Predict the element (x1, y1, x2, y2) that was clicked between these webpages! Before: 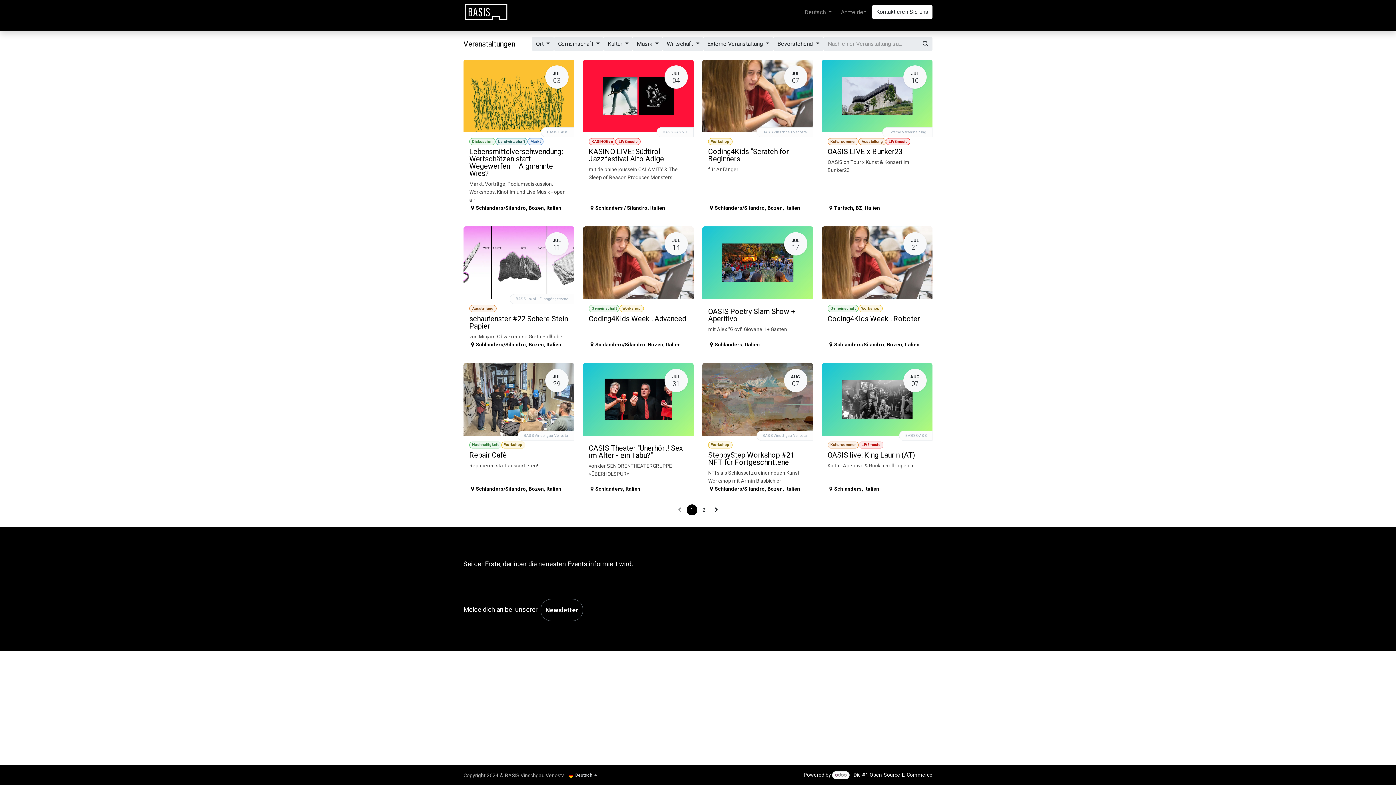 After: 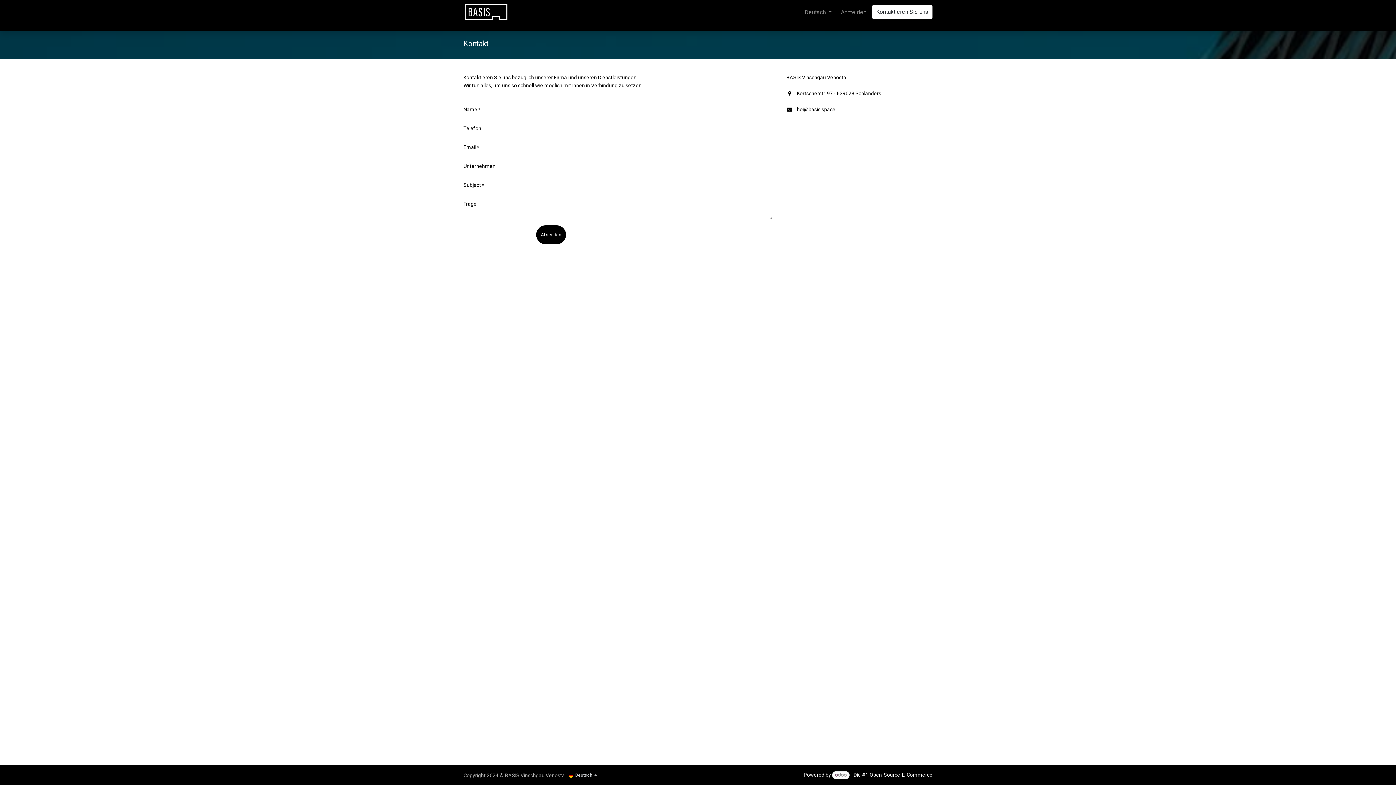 Action: bbox: (872, 5, 932, 18) label: Kontaktieren Sie uns